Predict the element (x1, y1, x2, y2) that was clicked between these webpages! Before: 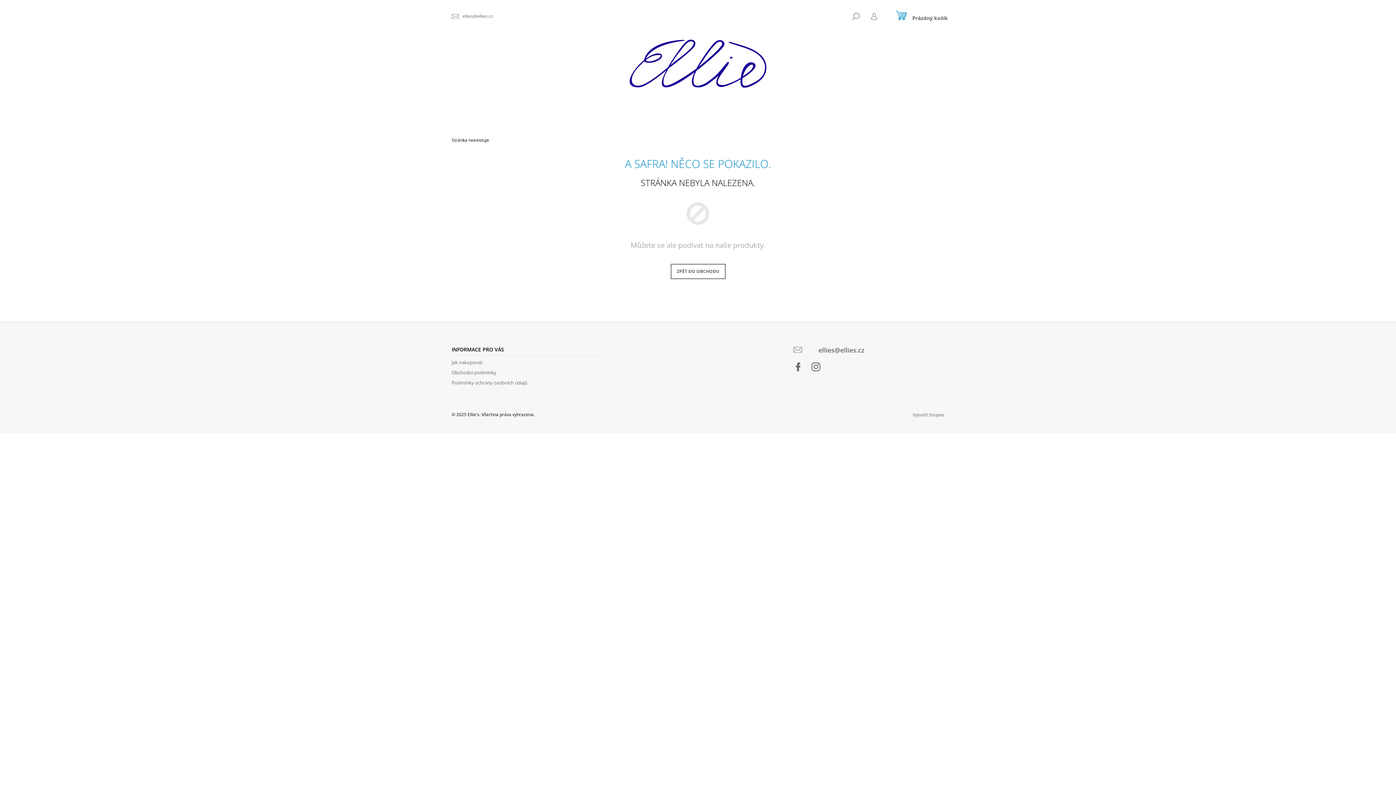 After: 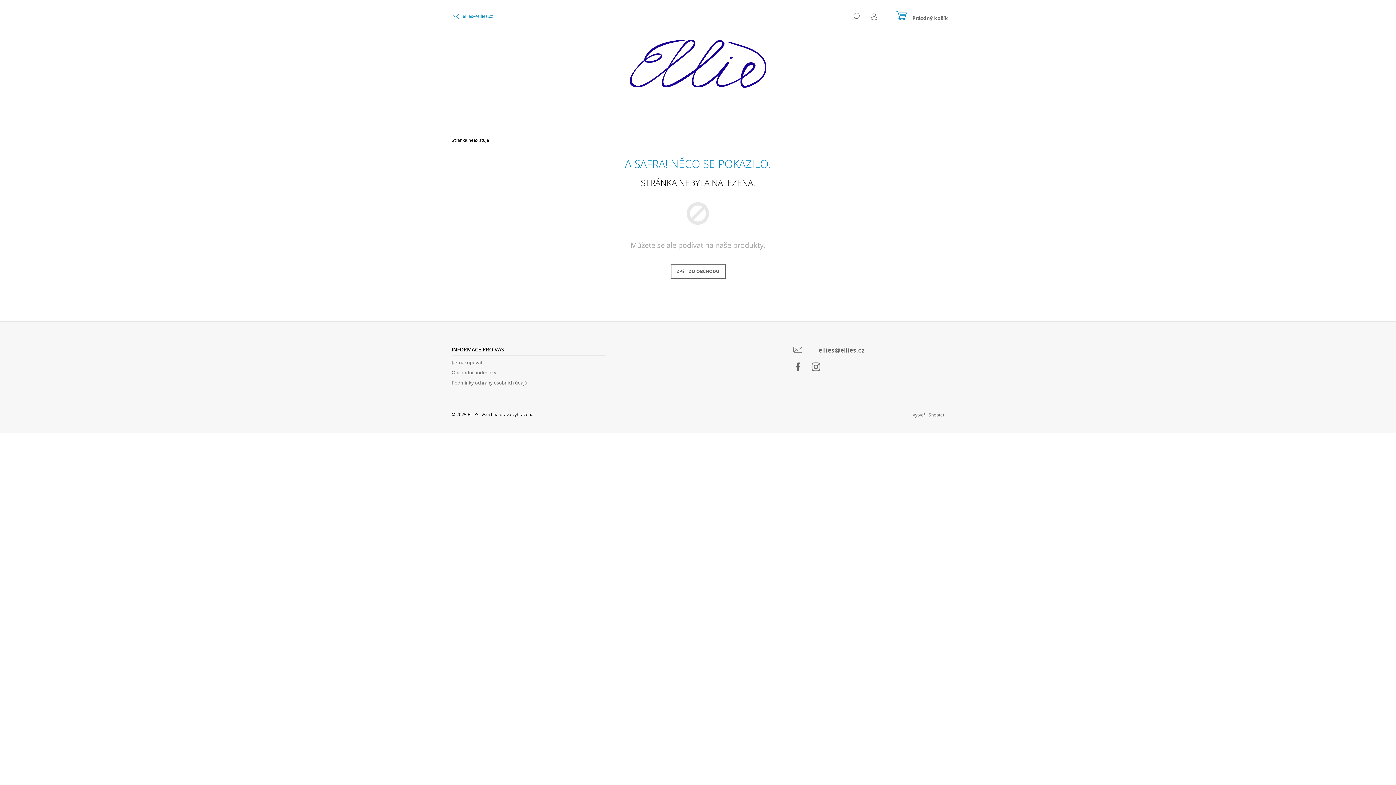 Action: label: ellies@ellies.cz bbox: (451, 12, 493, 19)